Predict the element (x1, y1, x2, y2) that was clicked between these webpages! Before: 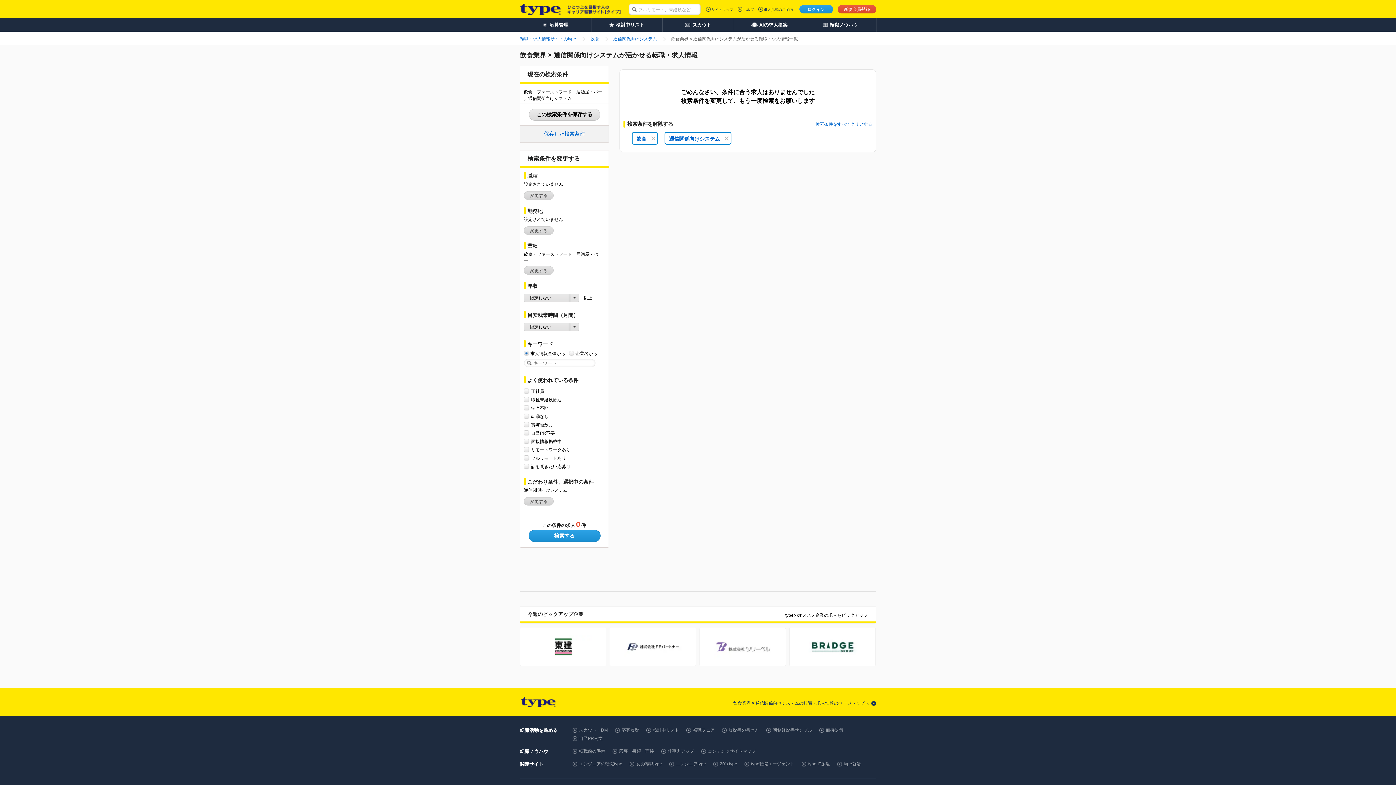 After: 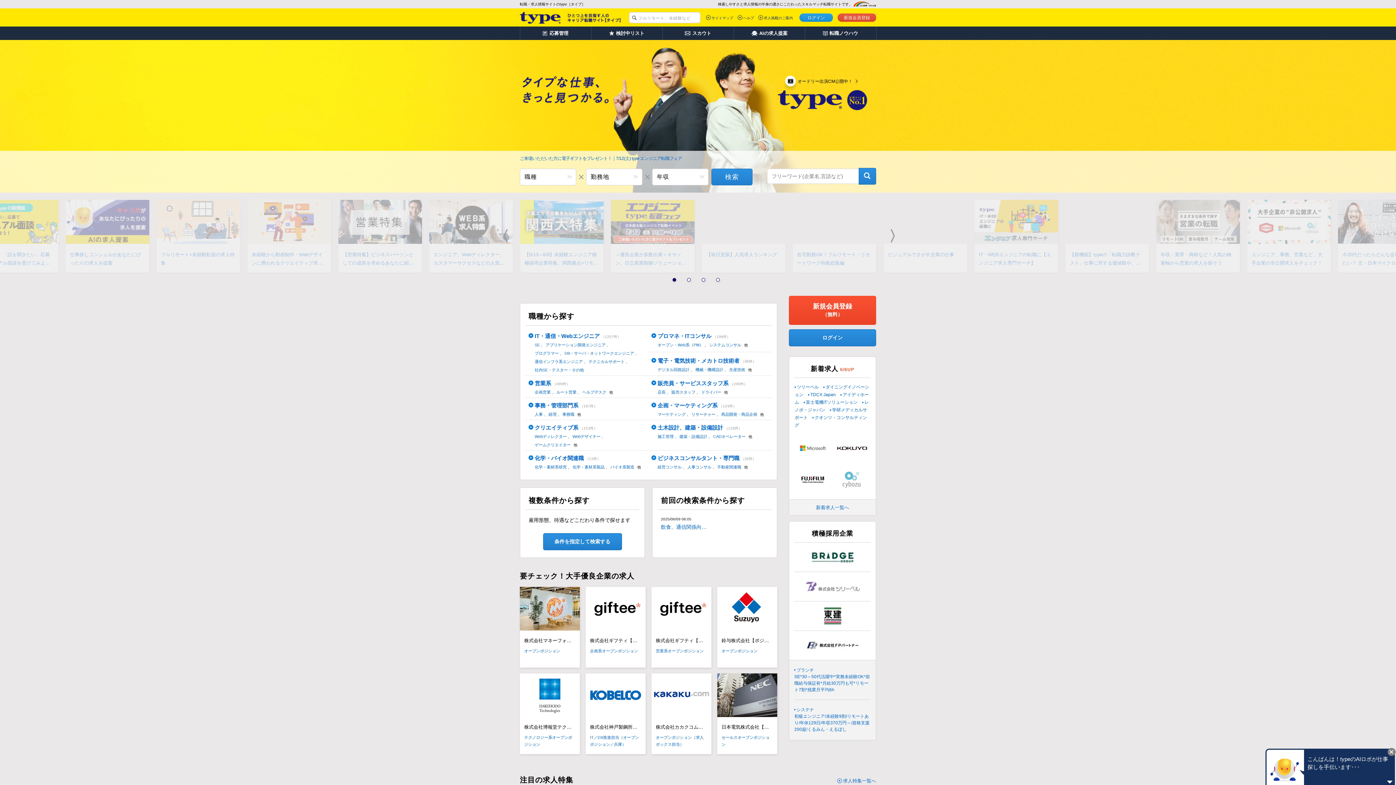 Action: bbox: (520, 698, 559, 703)